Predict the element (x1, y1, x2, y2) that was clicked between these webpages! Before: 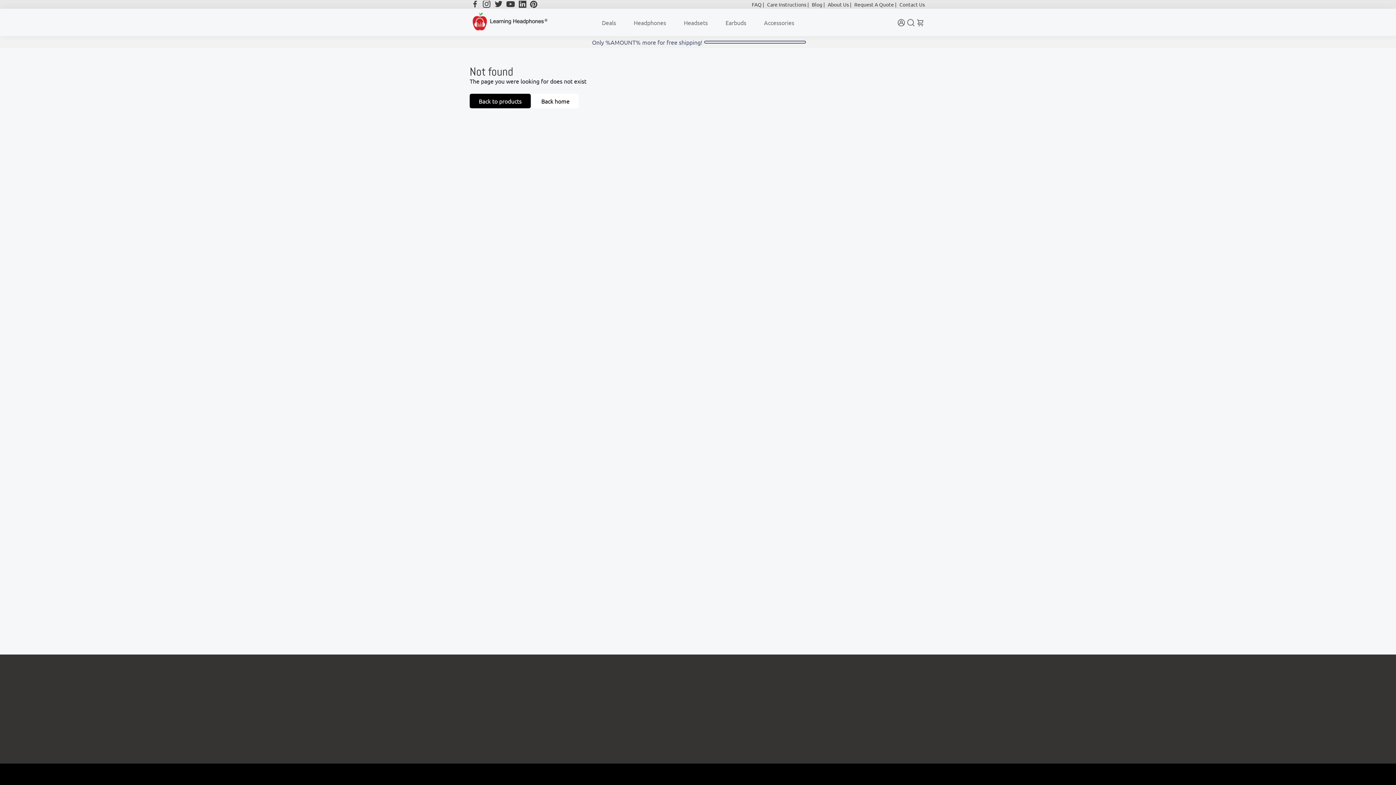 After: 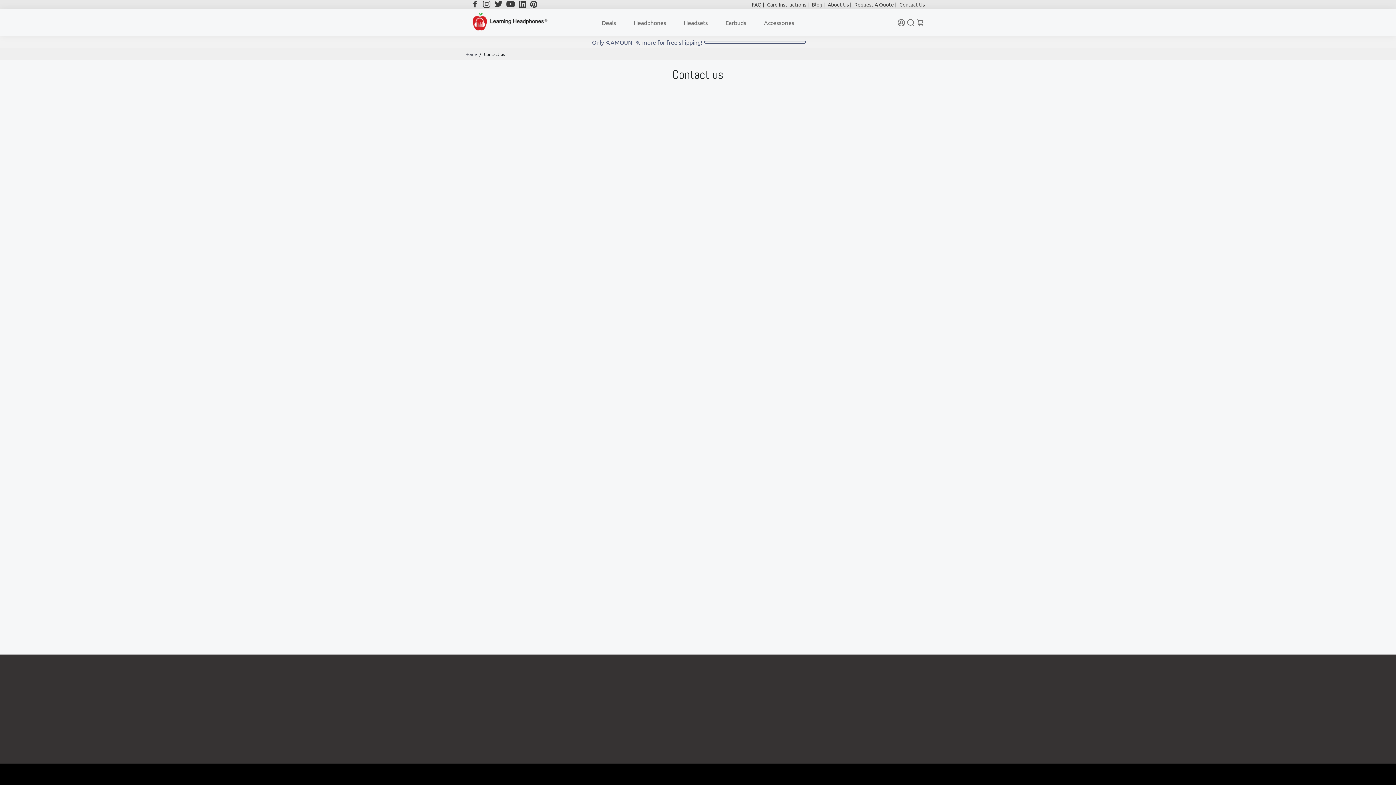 Action: bbox: (564, 729, 647, 735) label: Contact us